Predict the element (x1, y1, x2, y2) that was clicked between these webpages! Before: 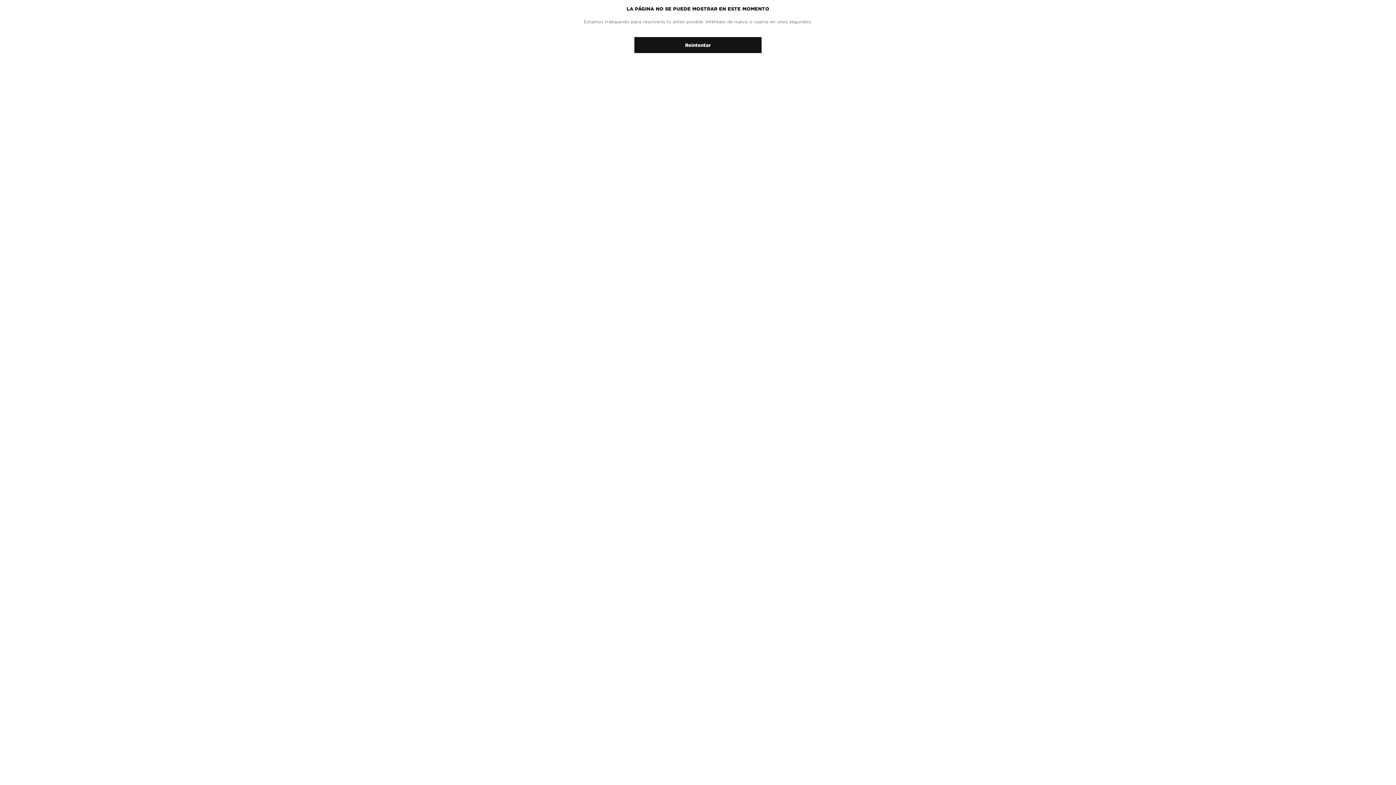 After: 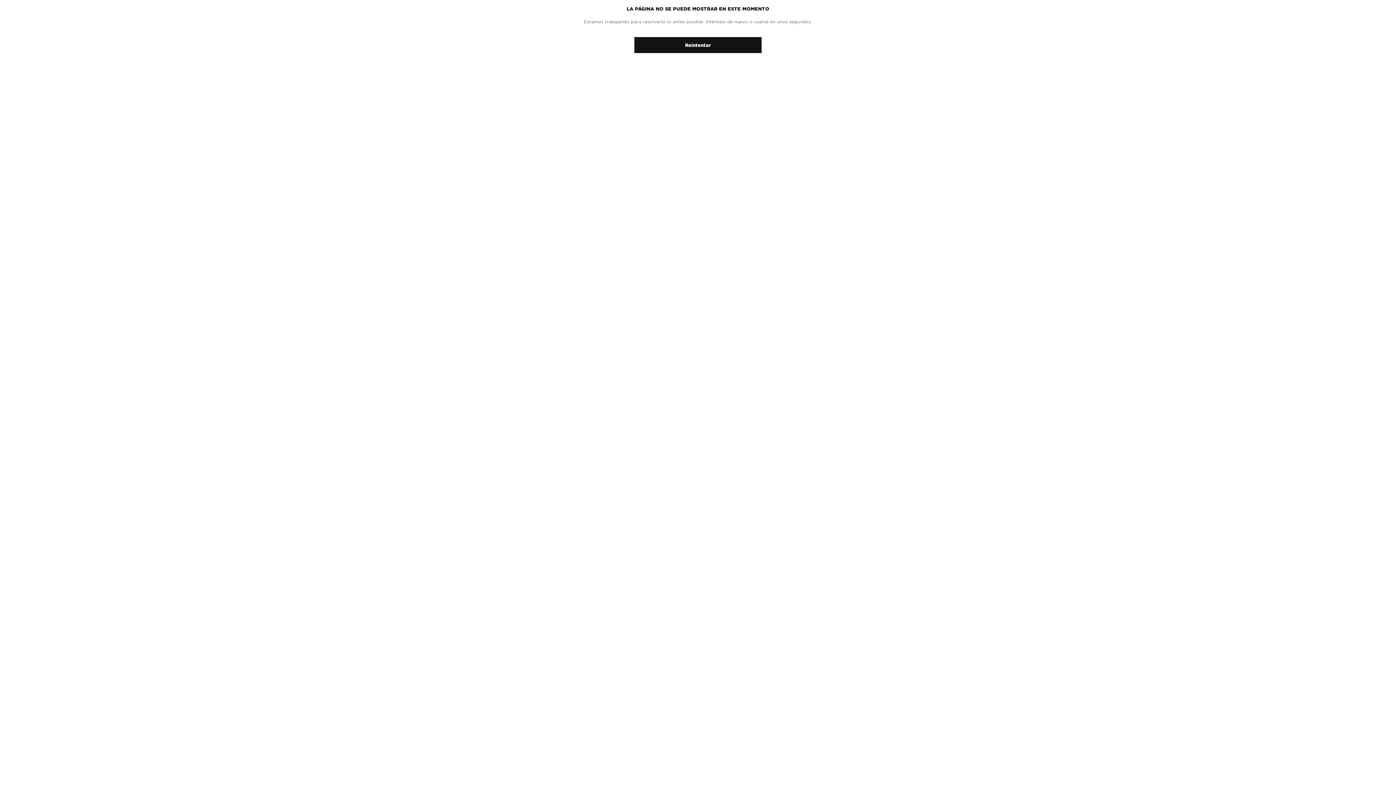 Action: bbox: (634, 37, 761, 53) label: Reintentar